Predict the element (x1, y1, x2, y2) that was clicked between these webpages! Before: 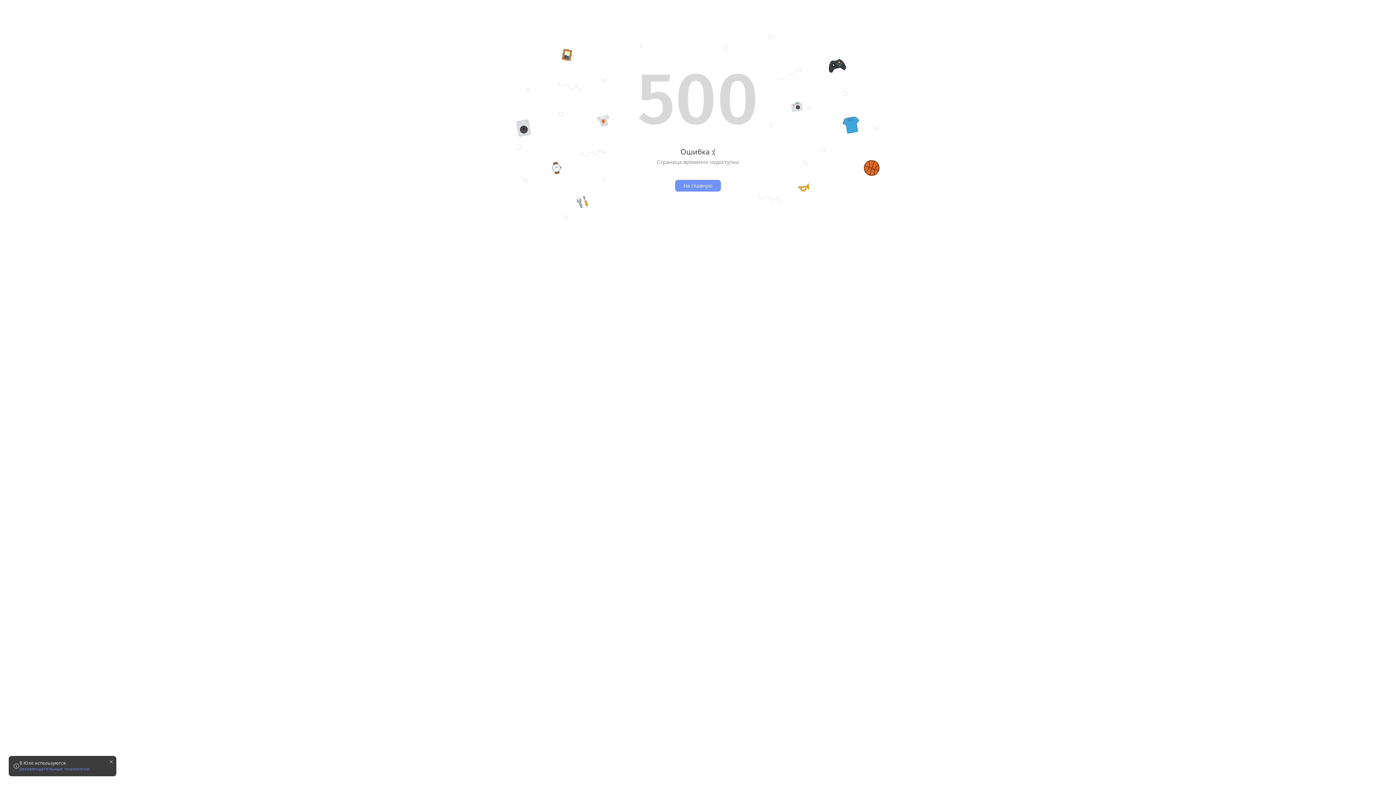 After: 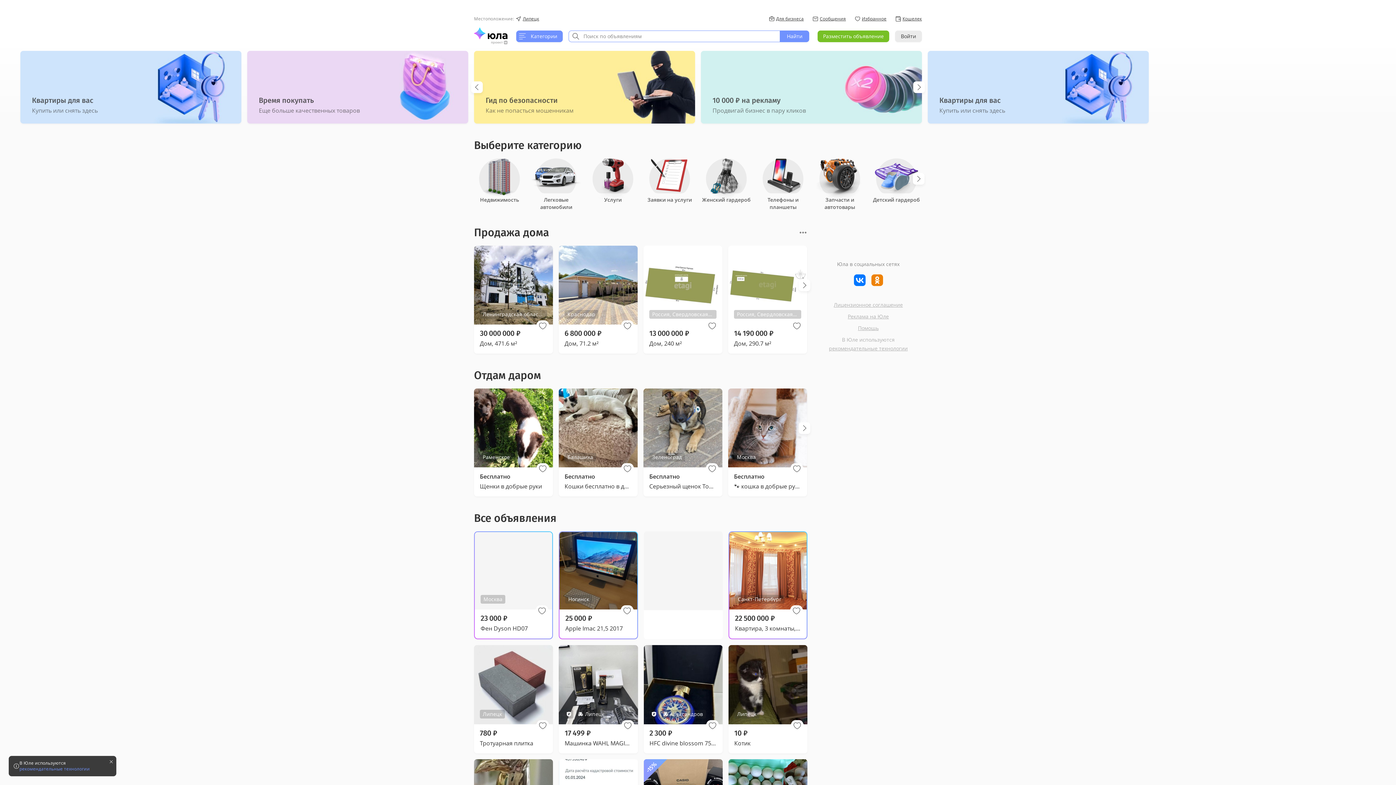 Action: bbox: (675, 180, 721, 191) label: На главную